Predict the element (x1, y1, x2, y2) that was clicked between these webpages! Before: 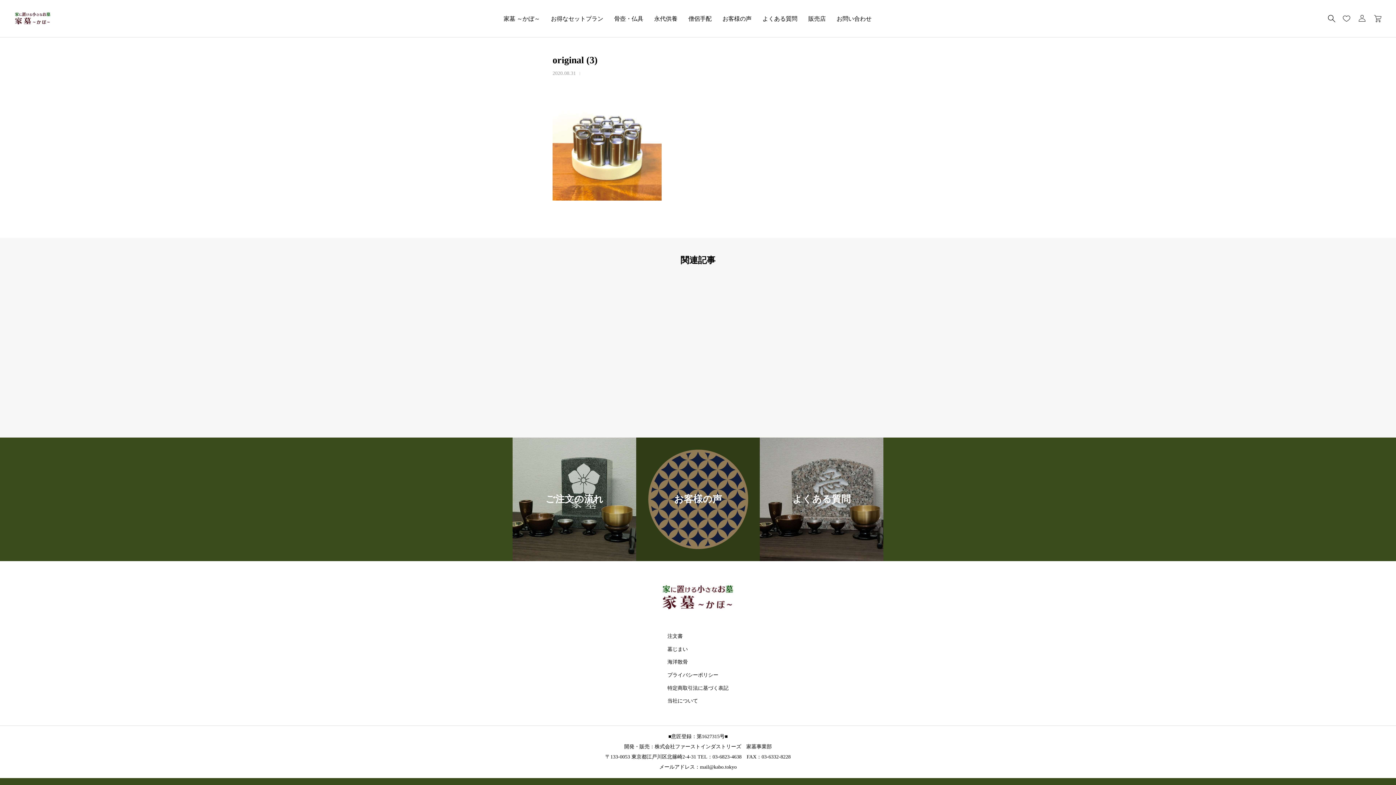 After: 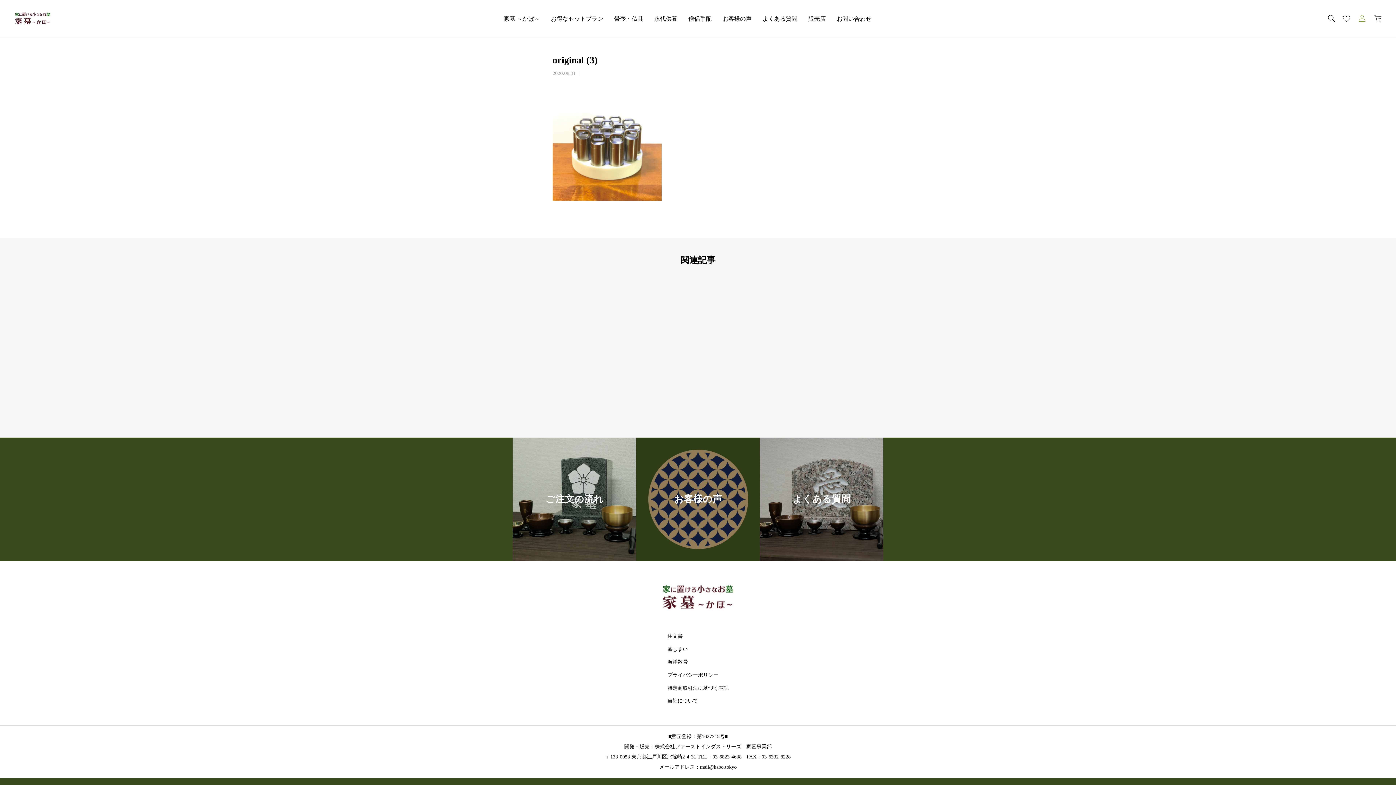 Action: bbox: (1354, 10, 1370, 26)